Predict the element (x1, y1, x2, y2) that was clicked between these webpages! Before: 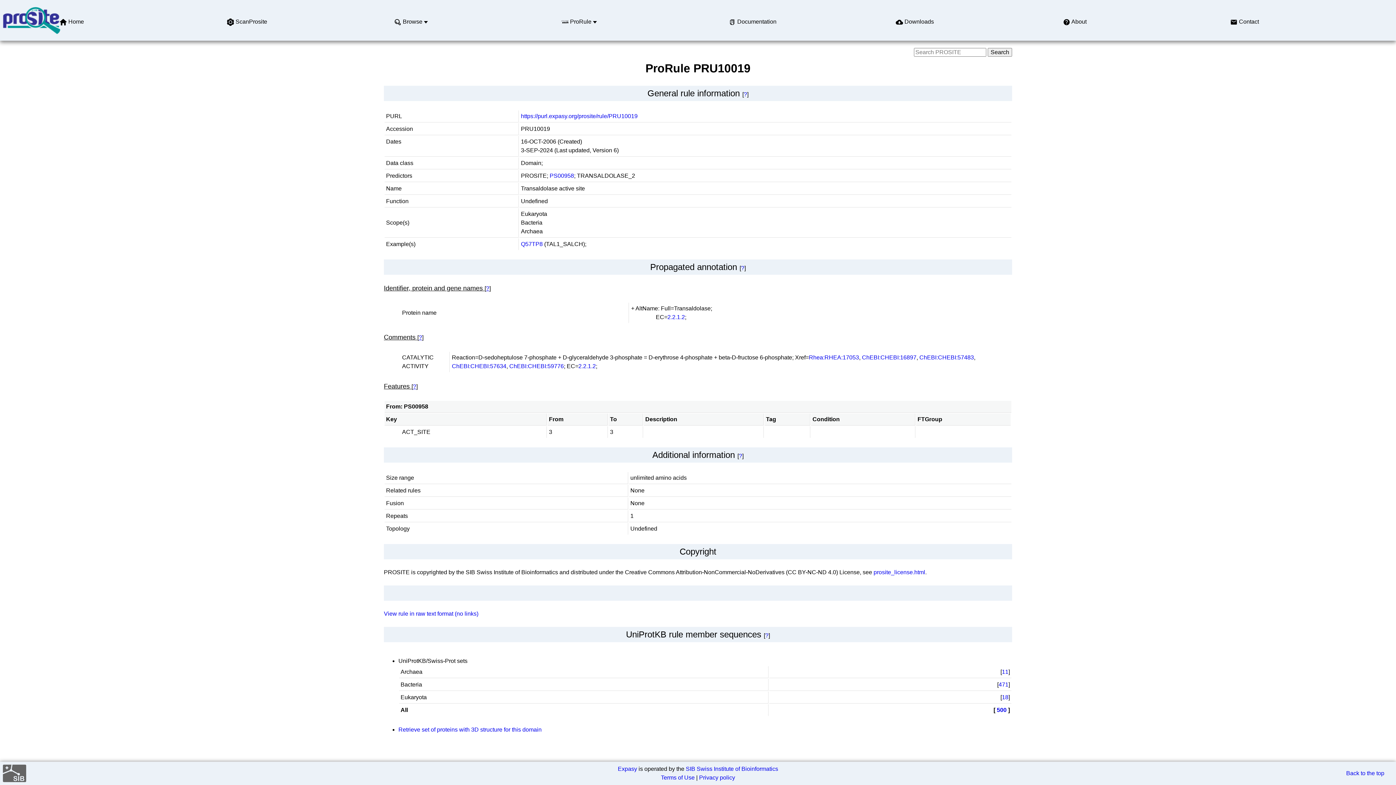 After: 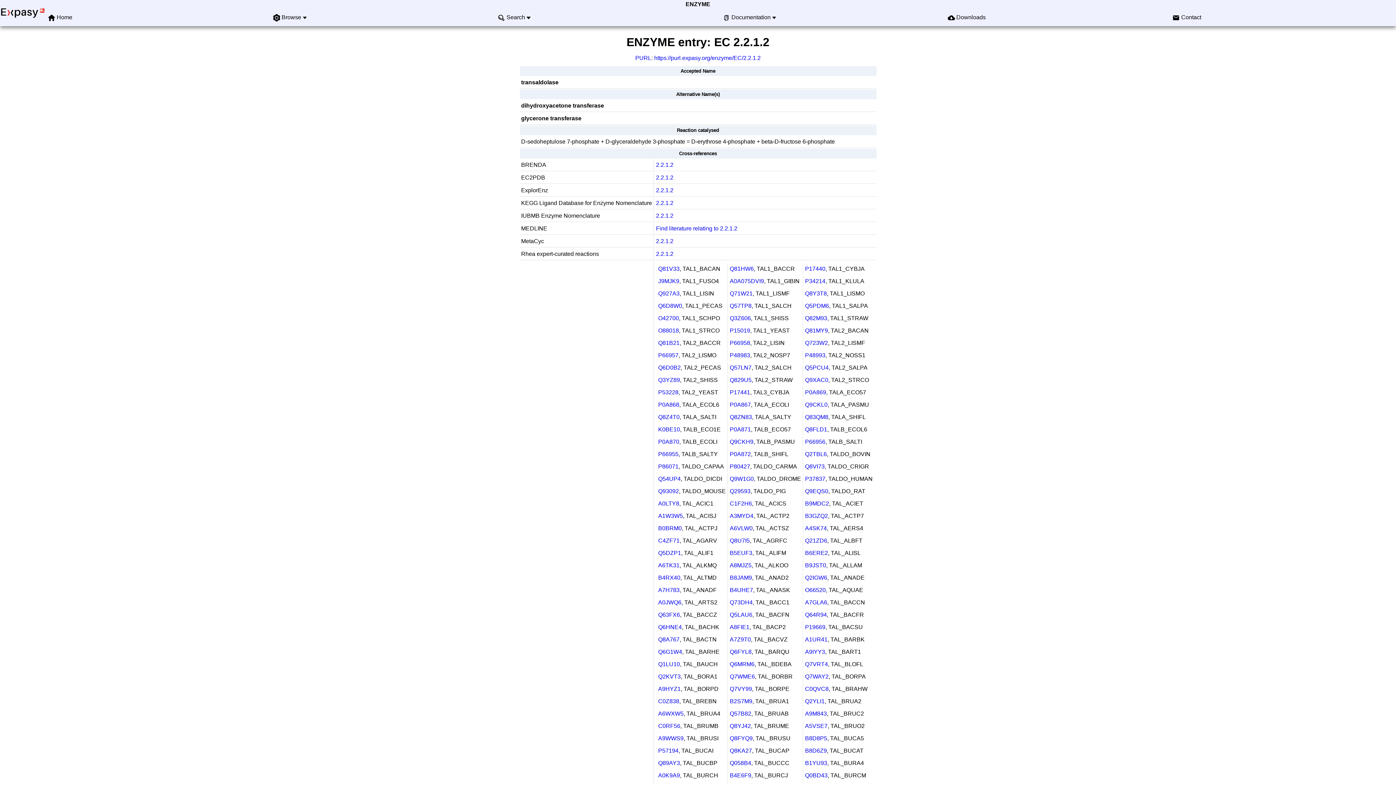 Action: bbox: (578, 363, 596, 369) label: 2.2.1.2